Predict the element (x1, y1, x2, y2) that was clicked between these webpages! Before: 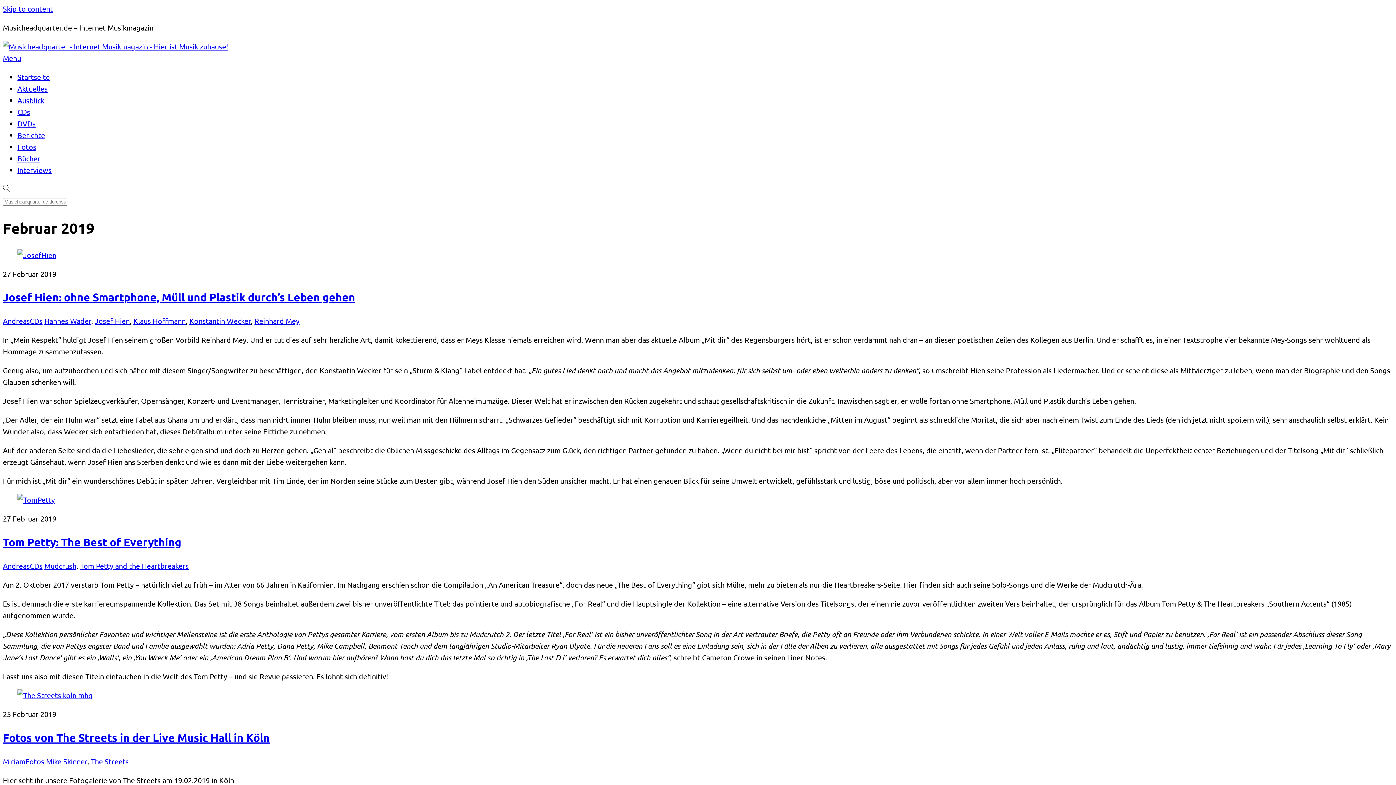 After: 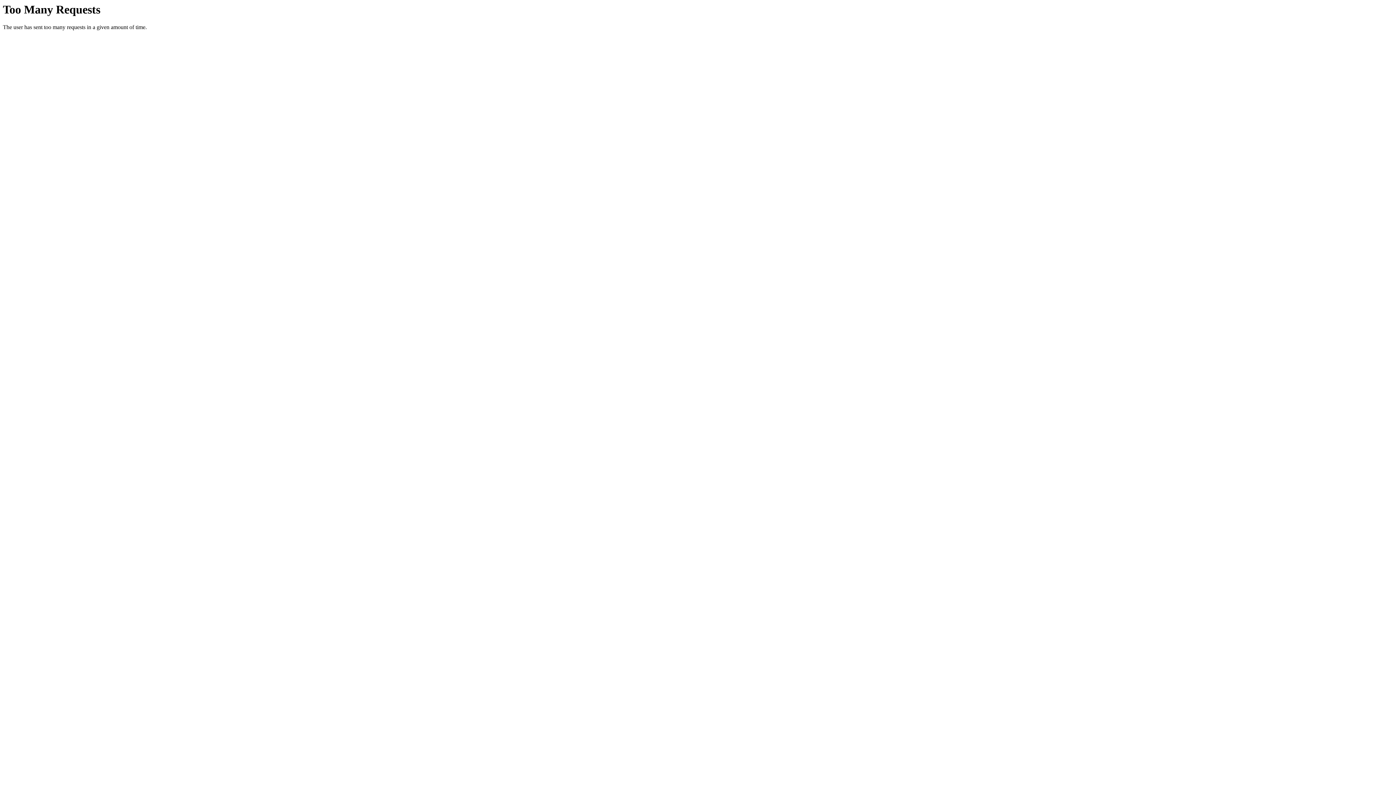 Action: label: Andreas bbox: (2, 316, 29, 325)